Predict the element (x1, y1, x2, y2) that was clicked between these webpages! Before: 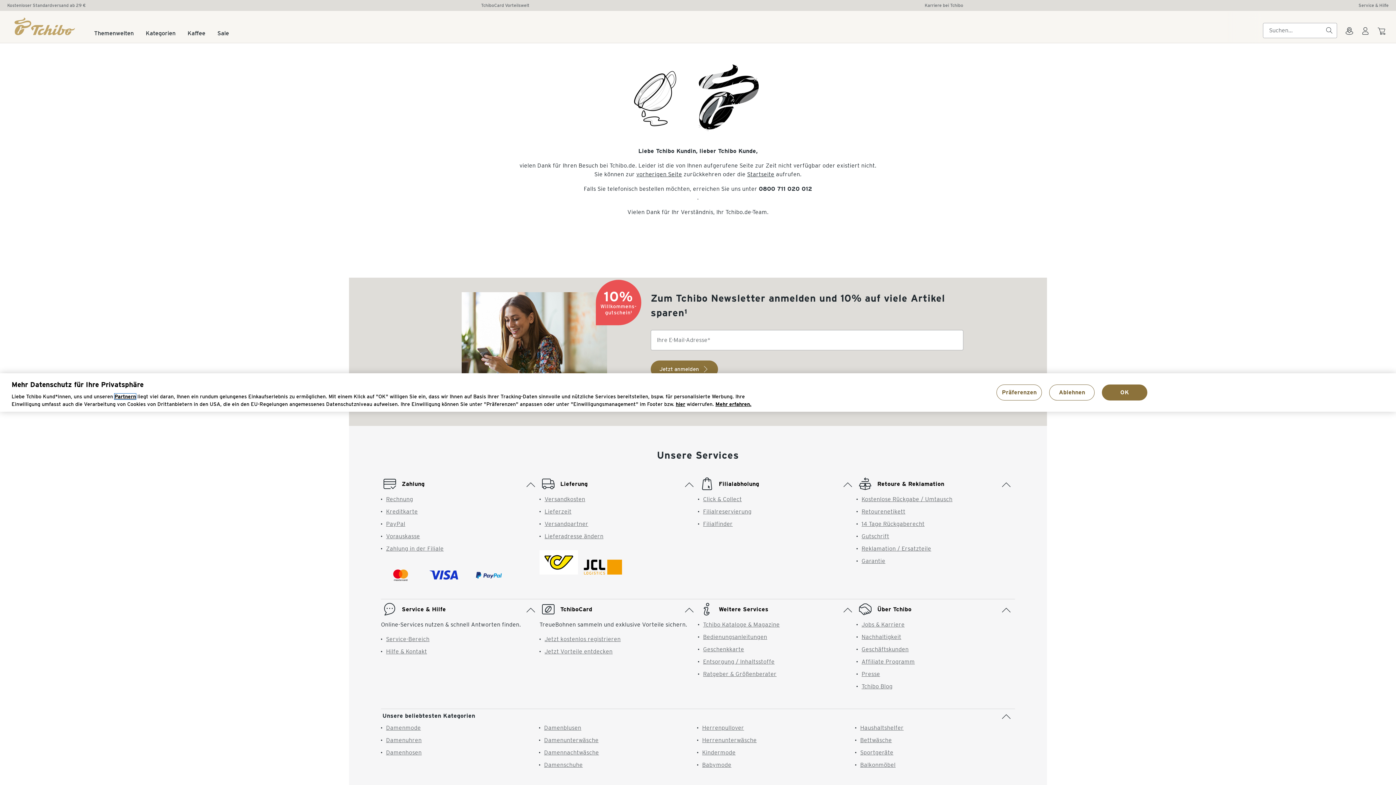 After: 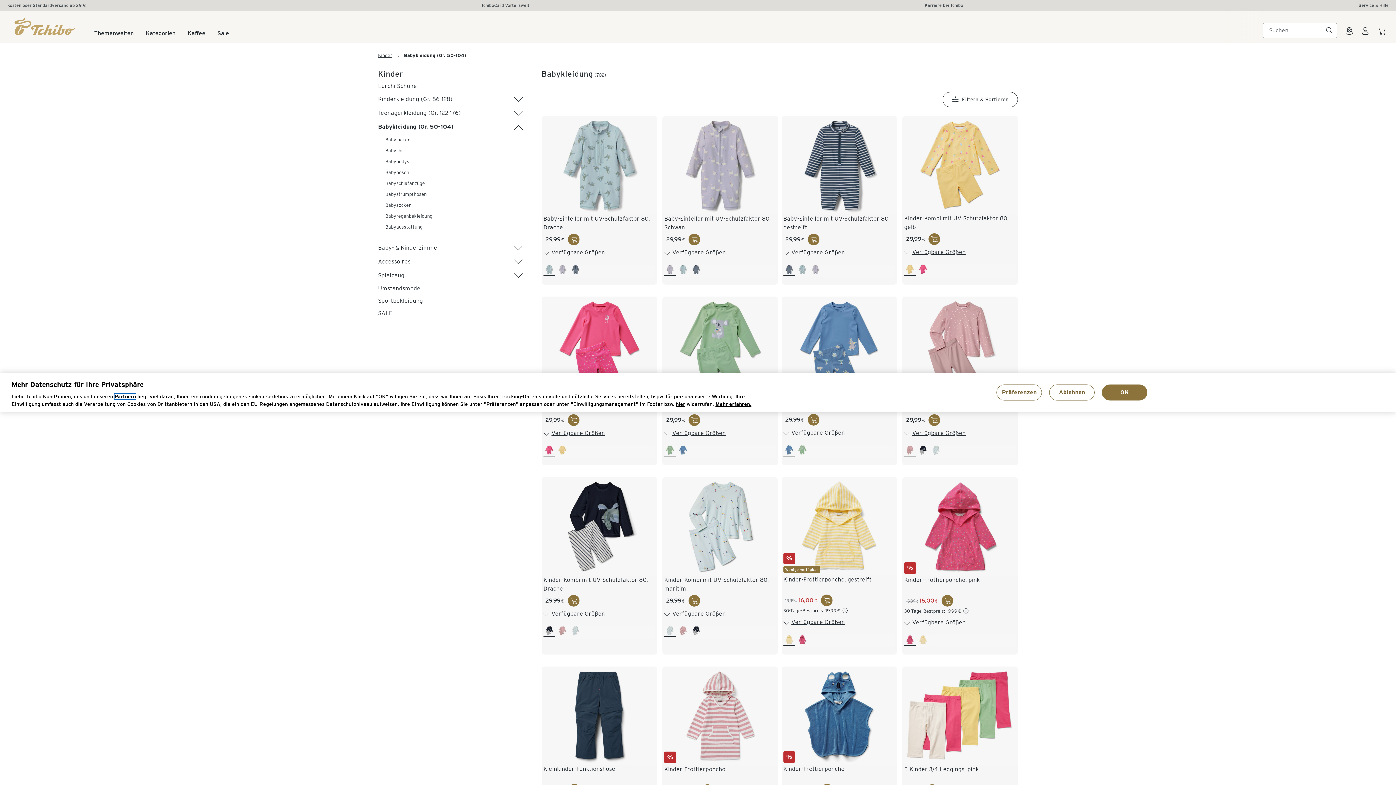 Action: label: Babymode bbox: (702, 759, 731, 766)